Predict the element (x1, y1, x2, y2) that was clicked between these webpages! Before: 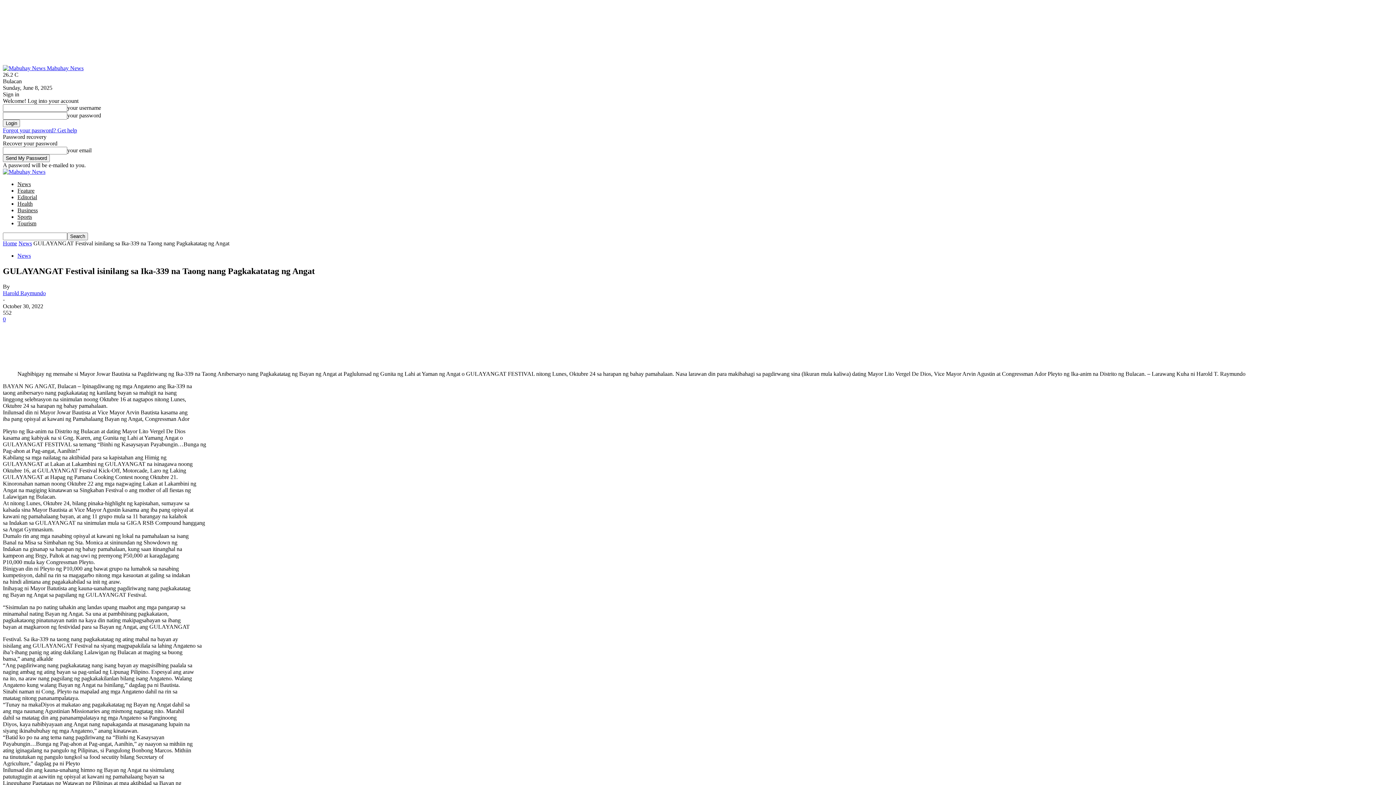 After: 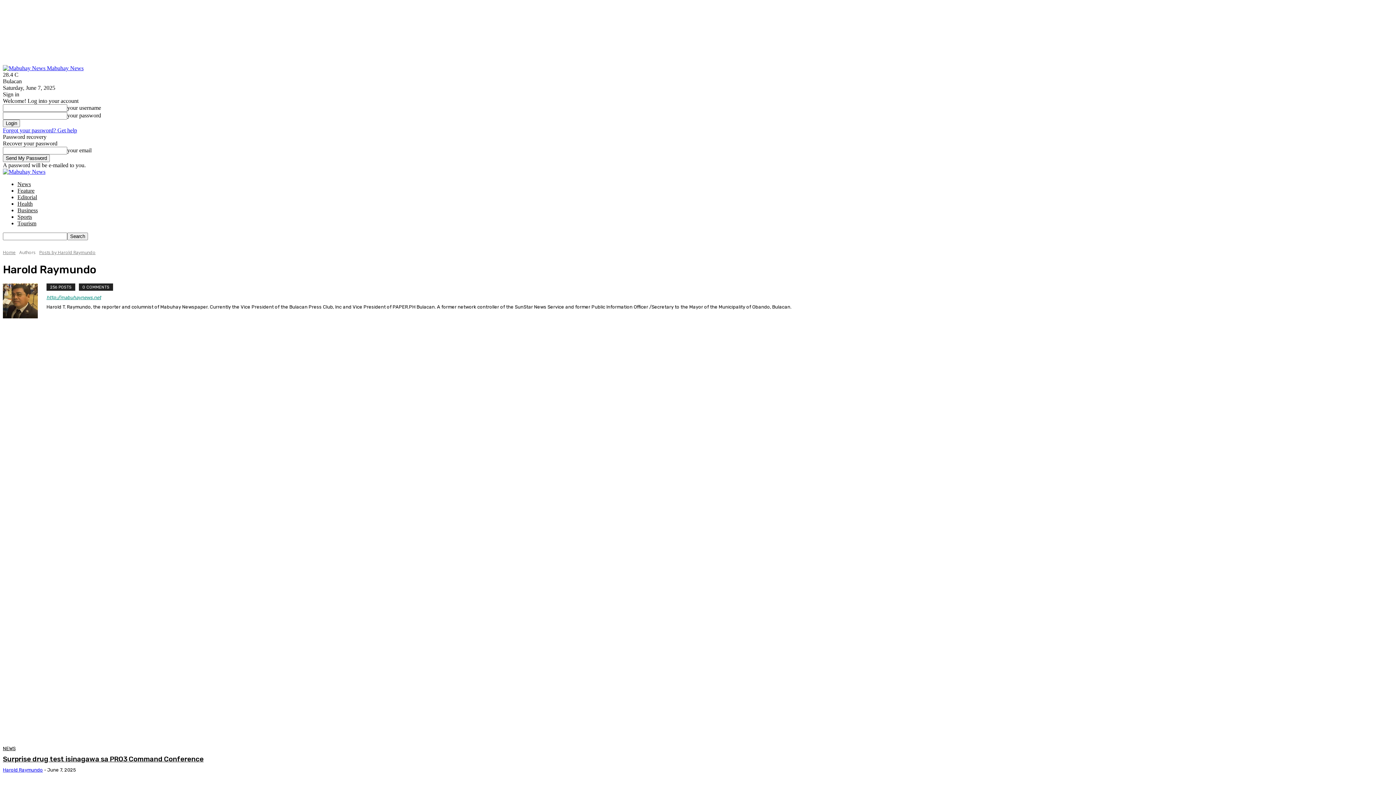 Action: bbox: (2, 290, 45, 296) label: Harold Raymundo